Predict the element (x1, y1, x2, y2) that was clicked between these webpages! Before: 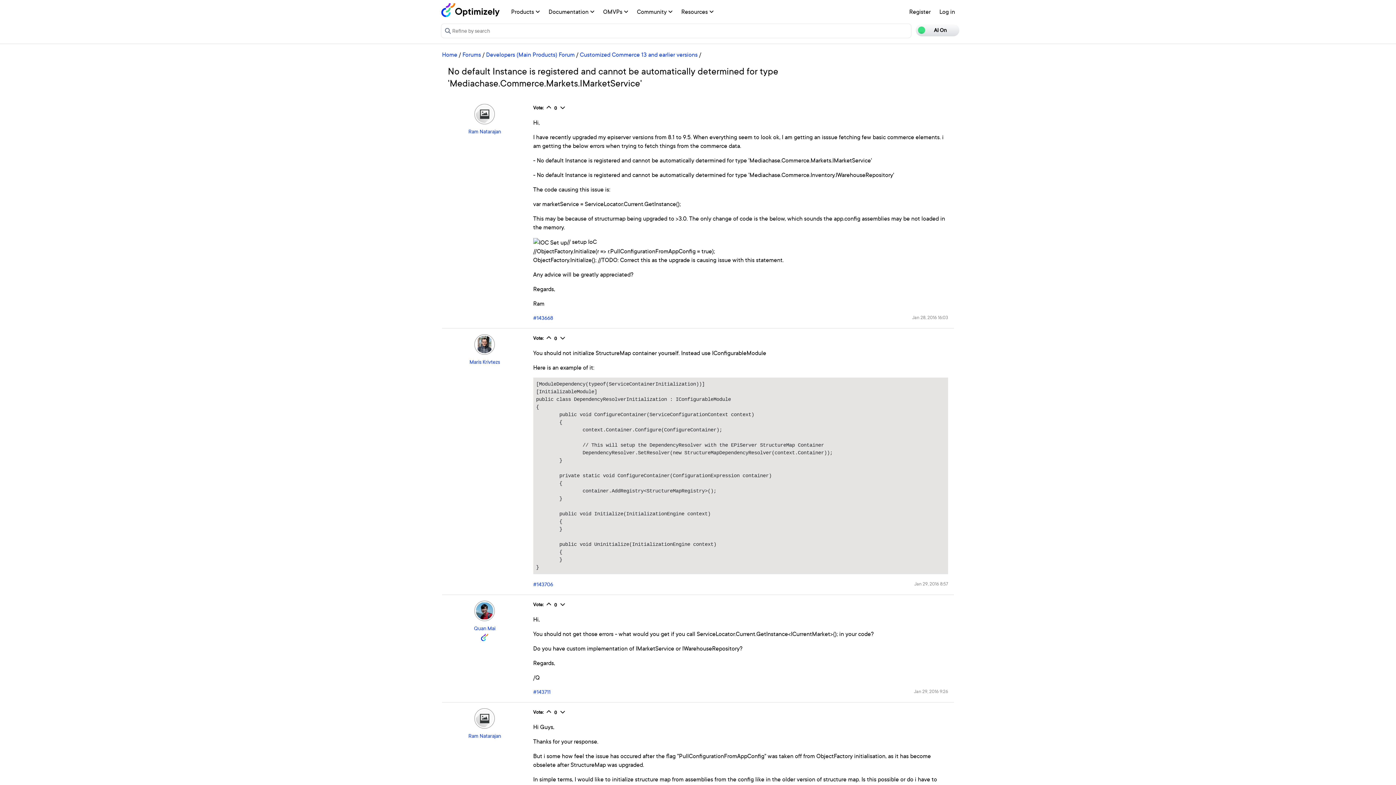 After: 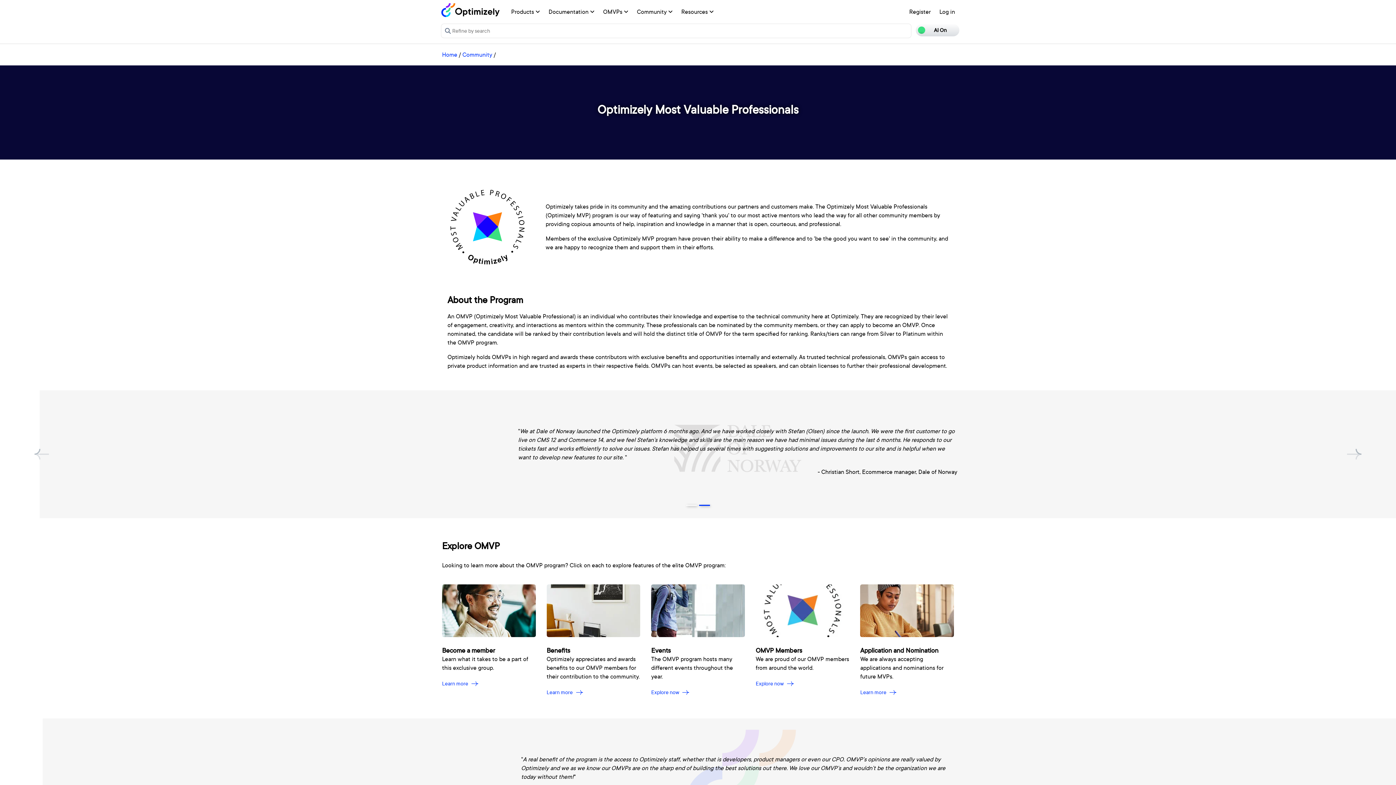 Action: label: OMVPs  bbox: (598, 2, 632, 20)